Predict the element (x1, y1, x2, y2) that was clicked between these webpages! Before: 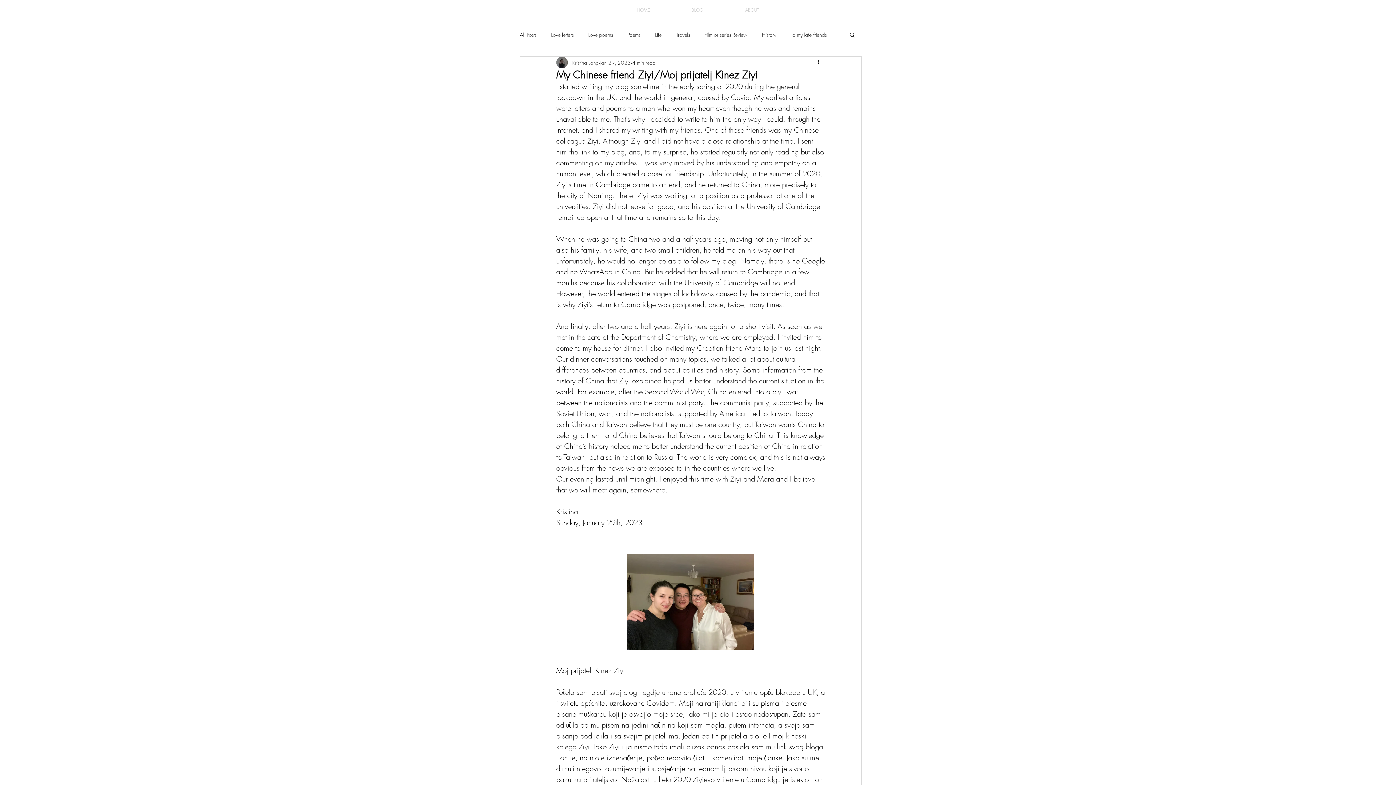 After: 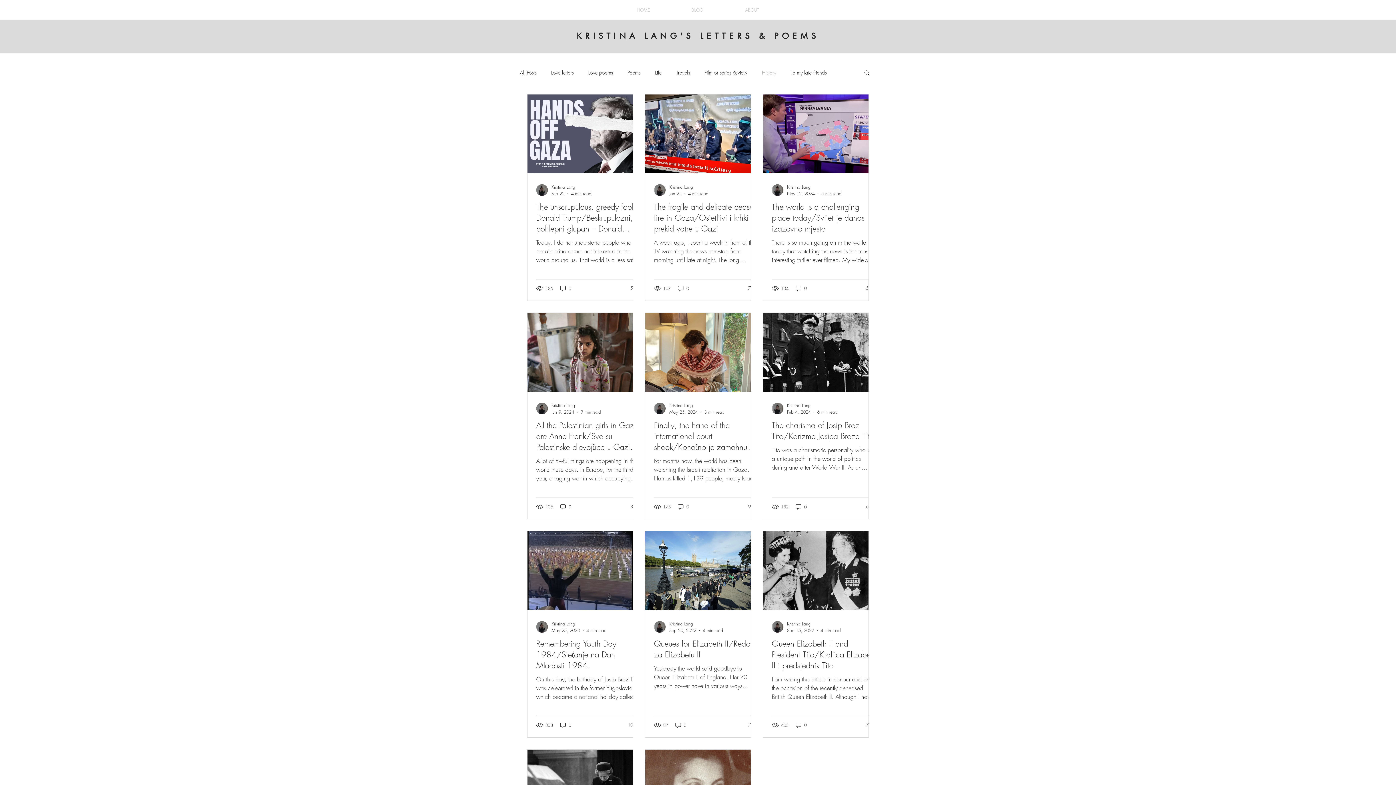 Action: label: History bbox: (762, 31, 776, 38)